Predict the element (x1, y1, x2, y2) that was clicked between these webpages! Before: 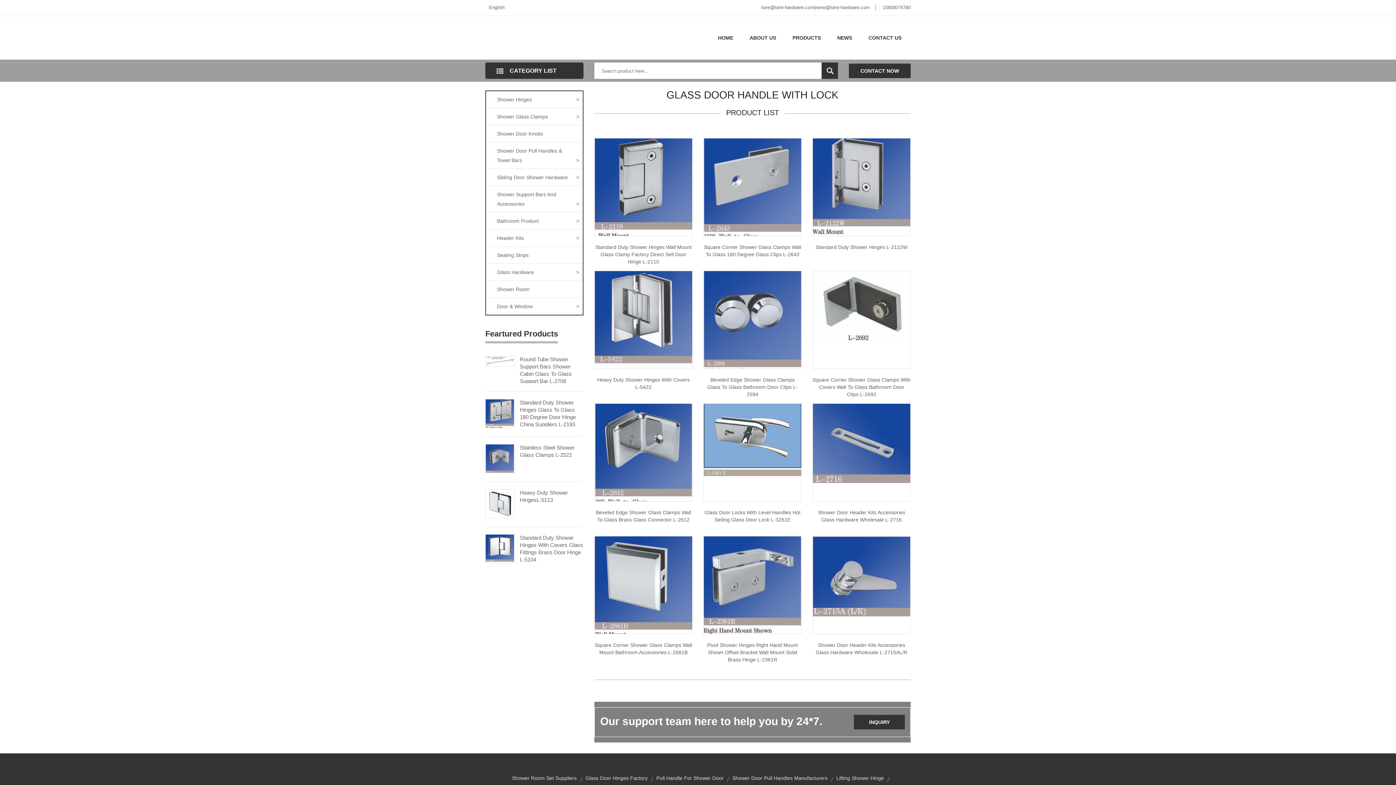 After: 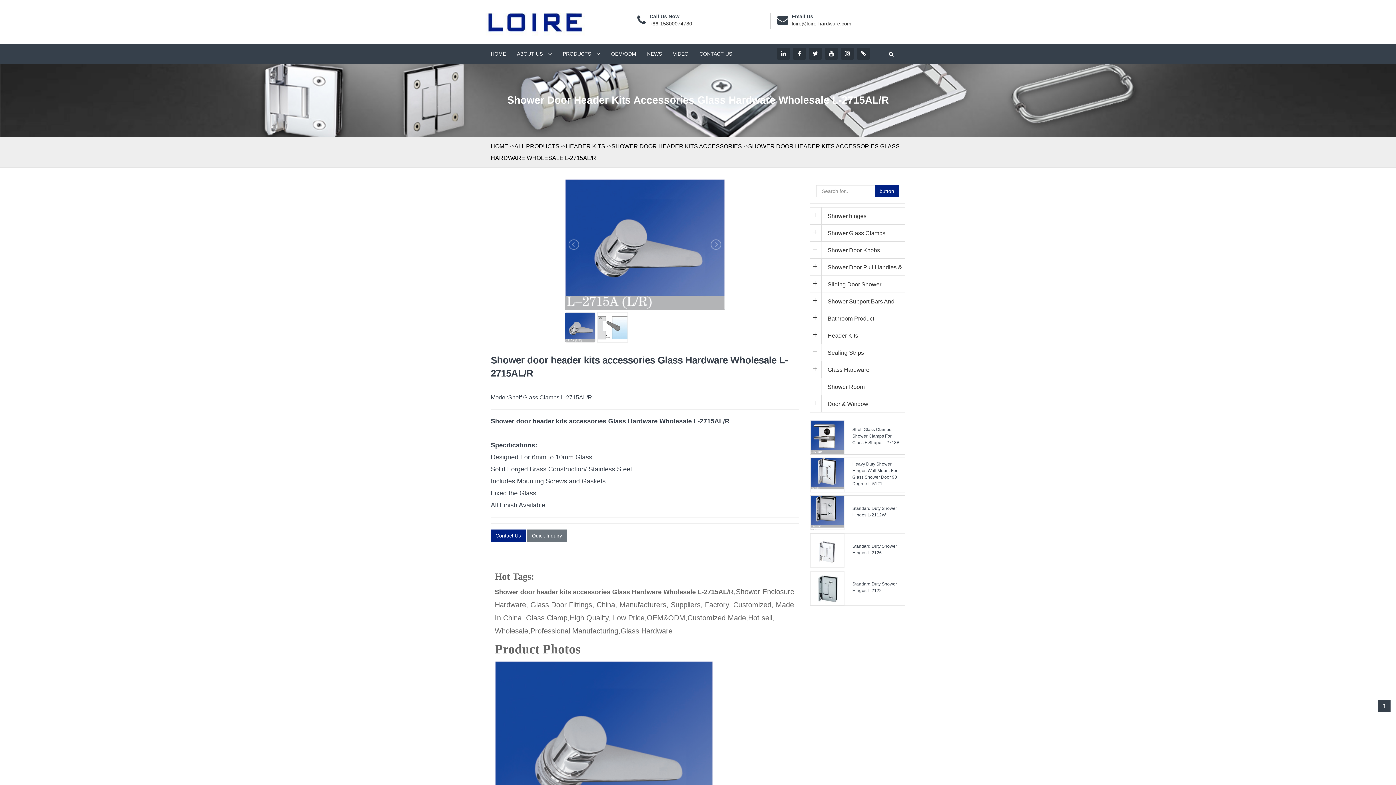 Action: bbox: (813, 573, 910, 579)